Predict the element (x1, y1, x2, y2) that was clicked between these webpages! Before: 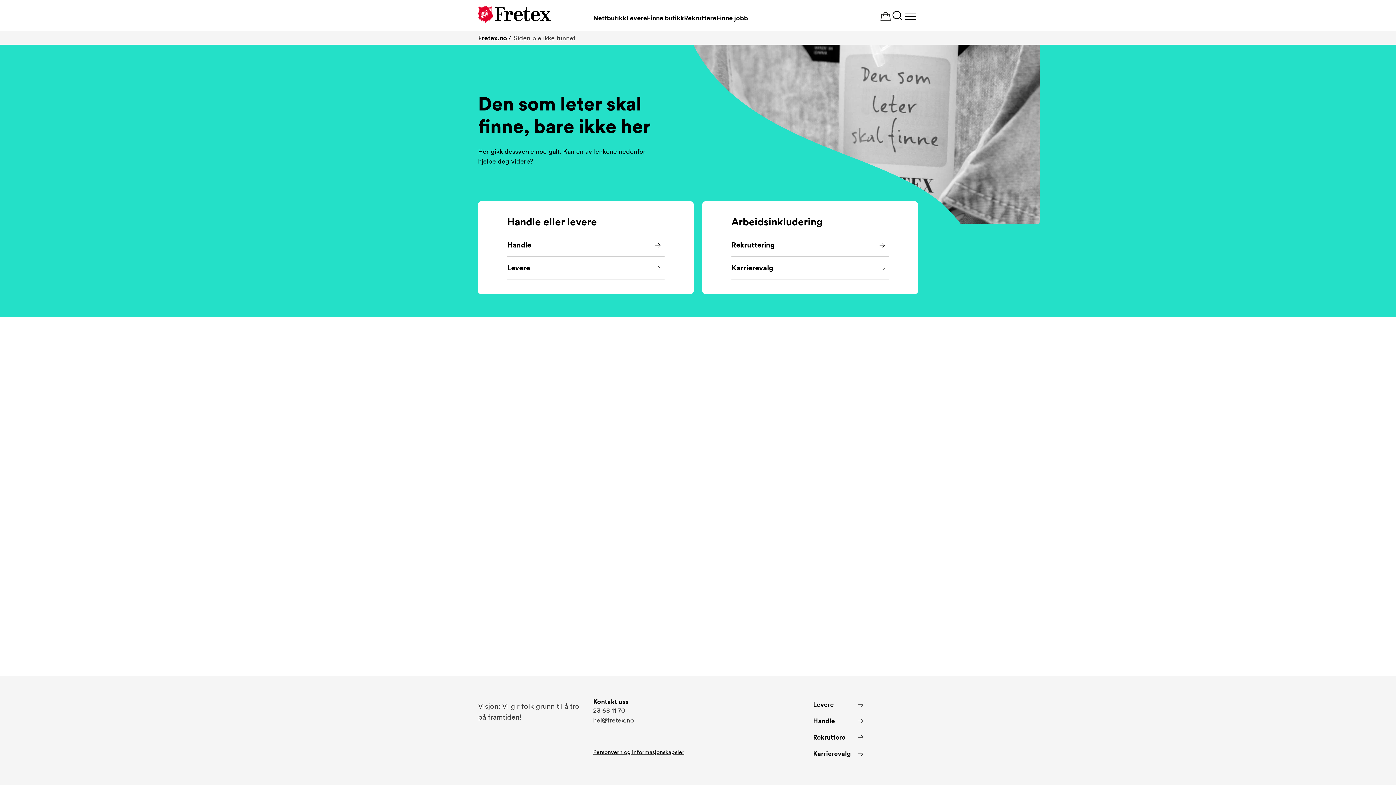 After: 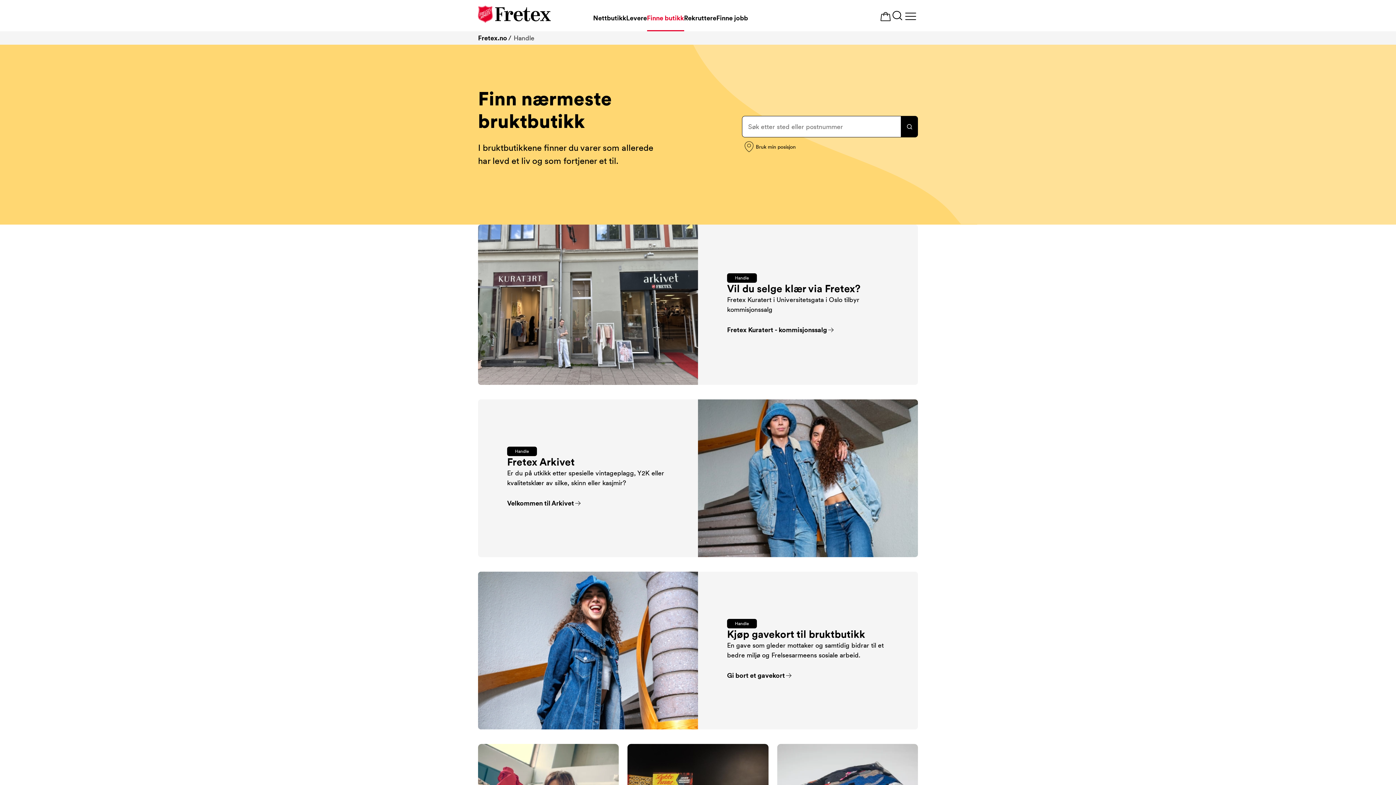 Action: label: Handle bbox: (507, 233, 664, 256)